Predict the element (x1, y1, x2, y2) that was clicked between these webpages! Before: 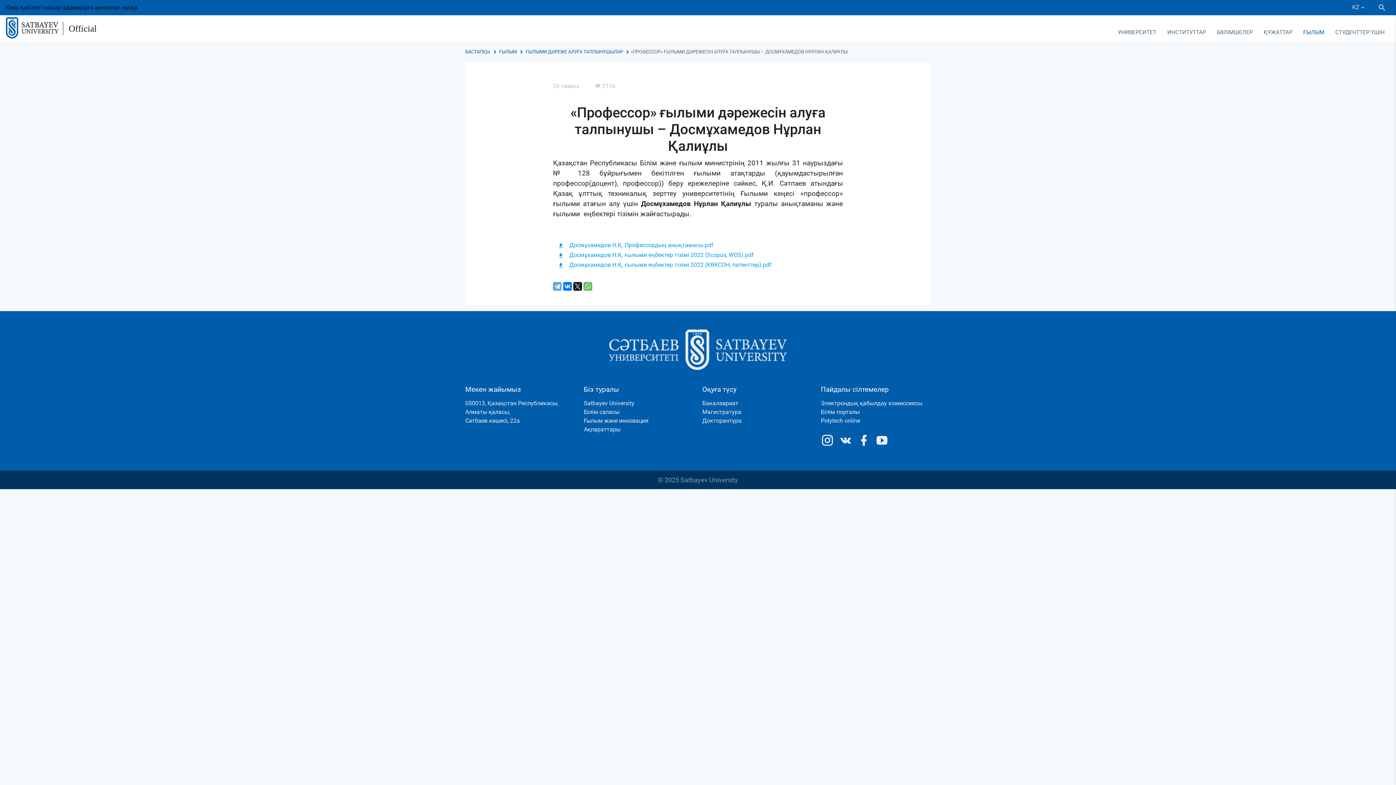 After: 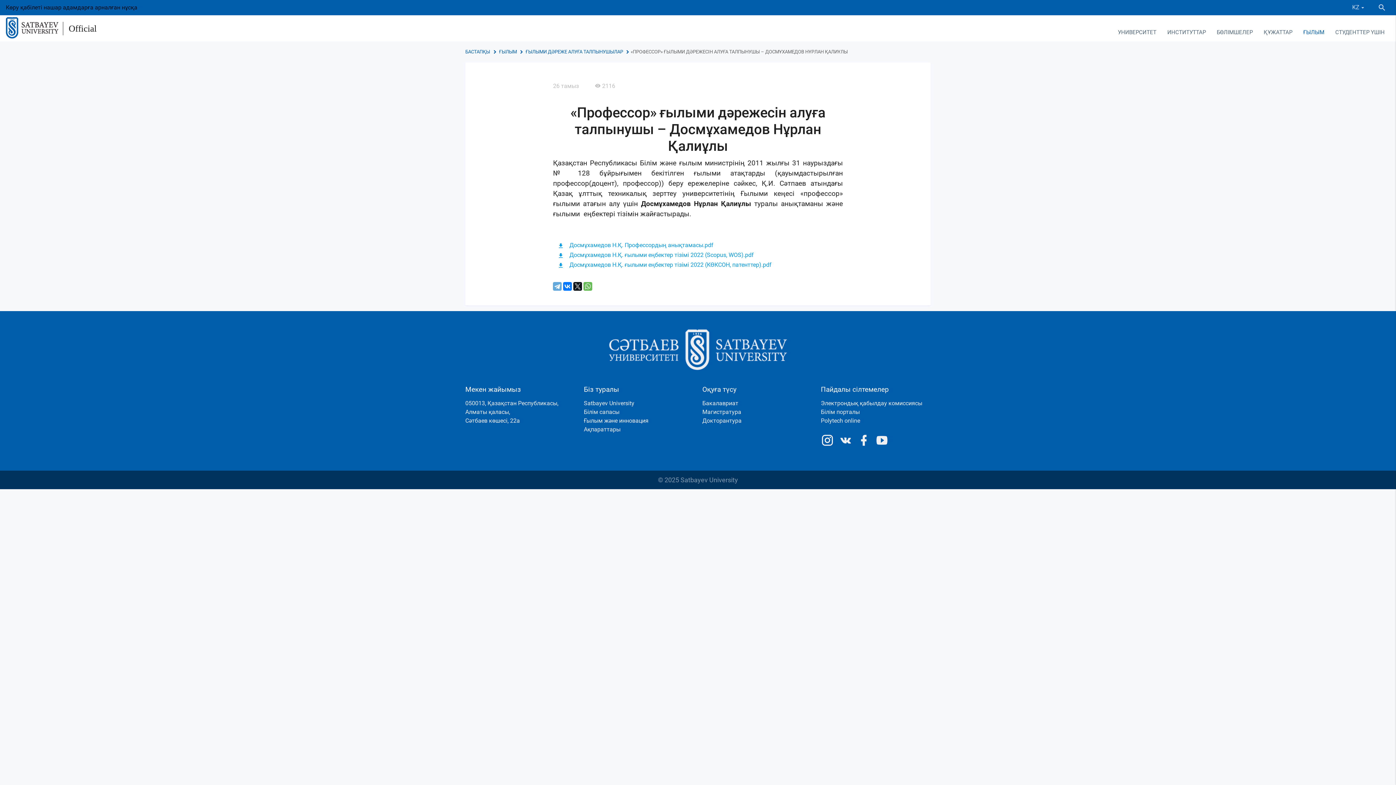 Action: label: Досмұхамедов Н.Қ. ғылыми еңбектер тізімі 2022 (КӨКСОН, патенттер).pdf bbox: (569, 261, 771, 268)